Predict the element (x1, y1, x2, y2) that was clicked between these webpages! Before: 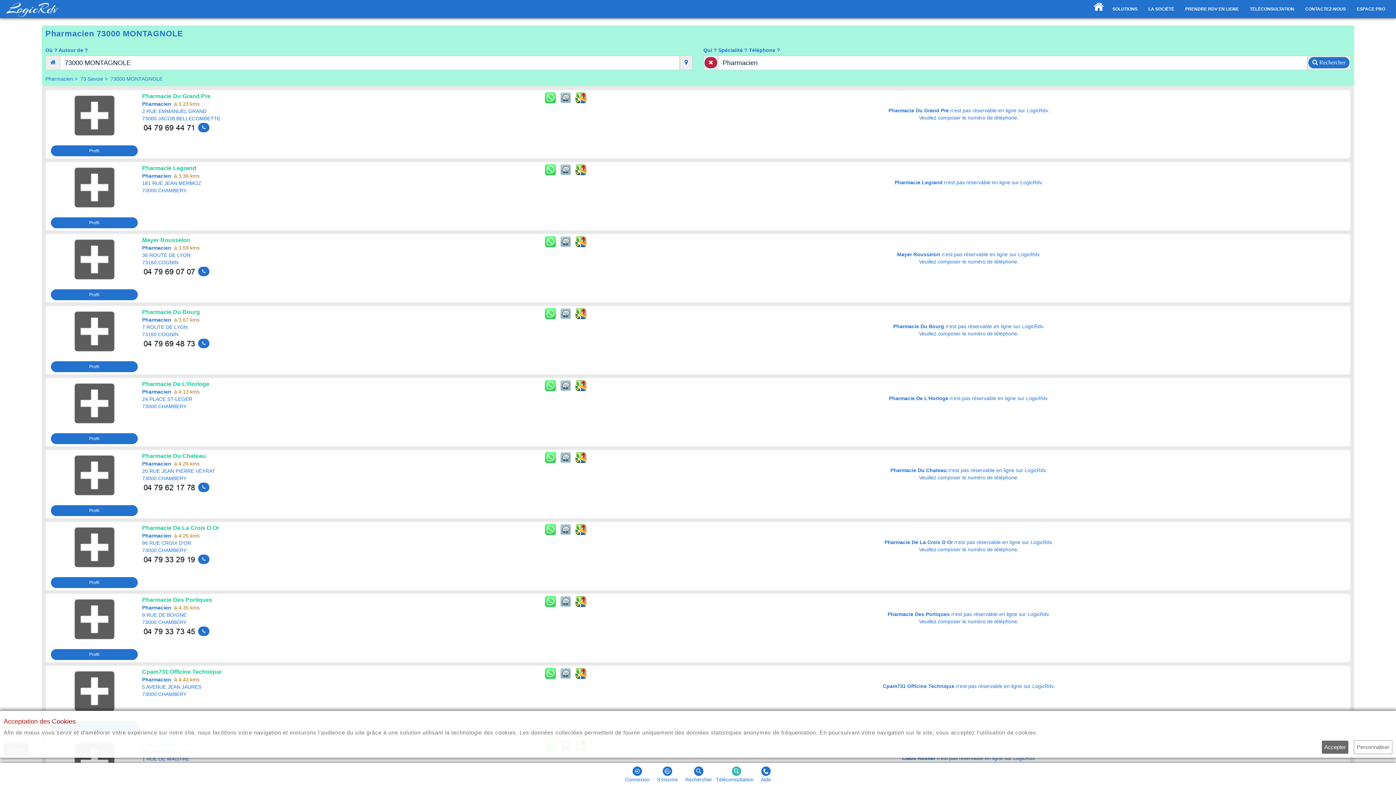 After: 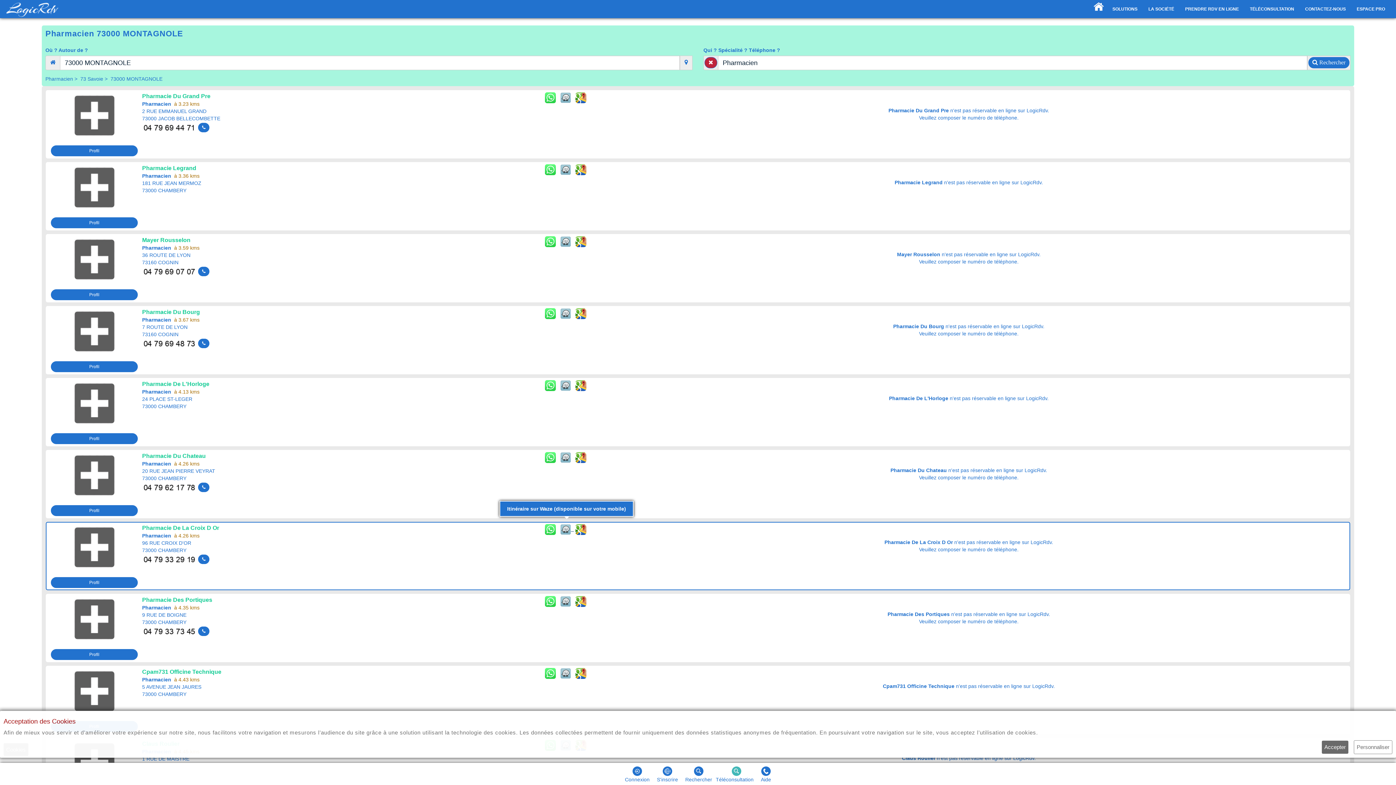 Action: label:    bbox: (560, 526, 574, 532)